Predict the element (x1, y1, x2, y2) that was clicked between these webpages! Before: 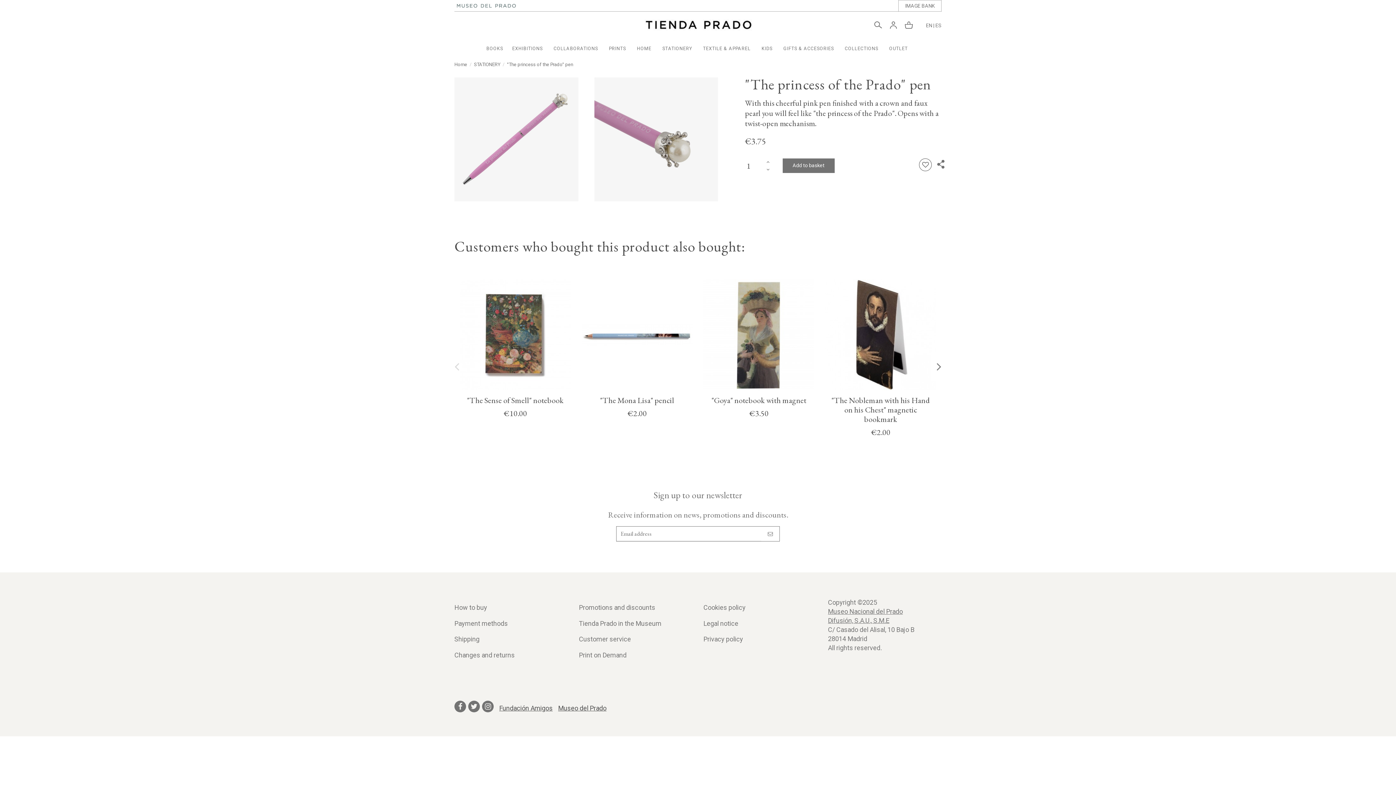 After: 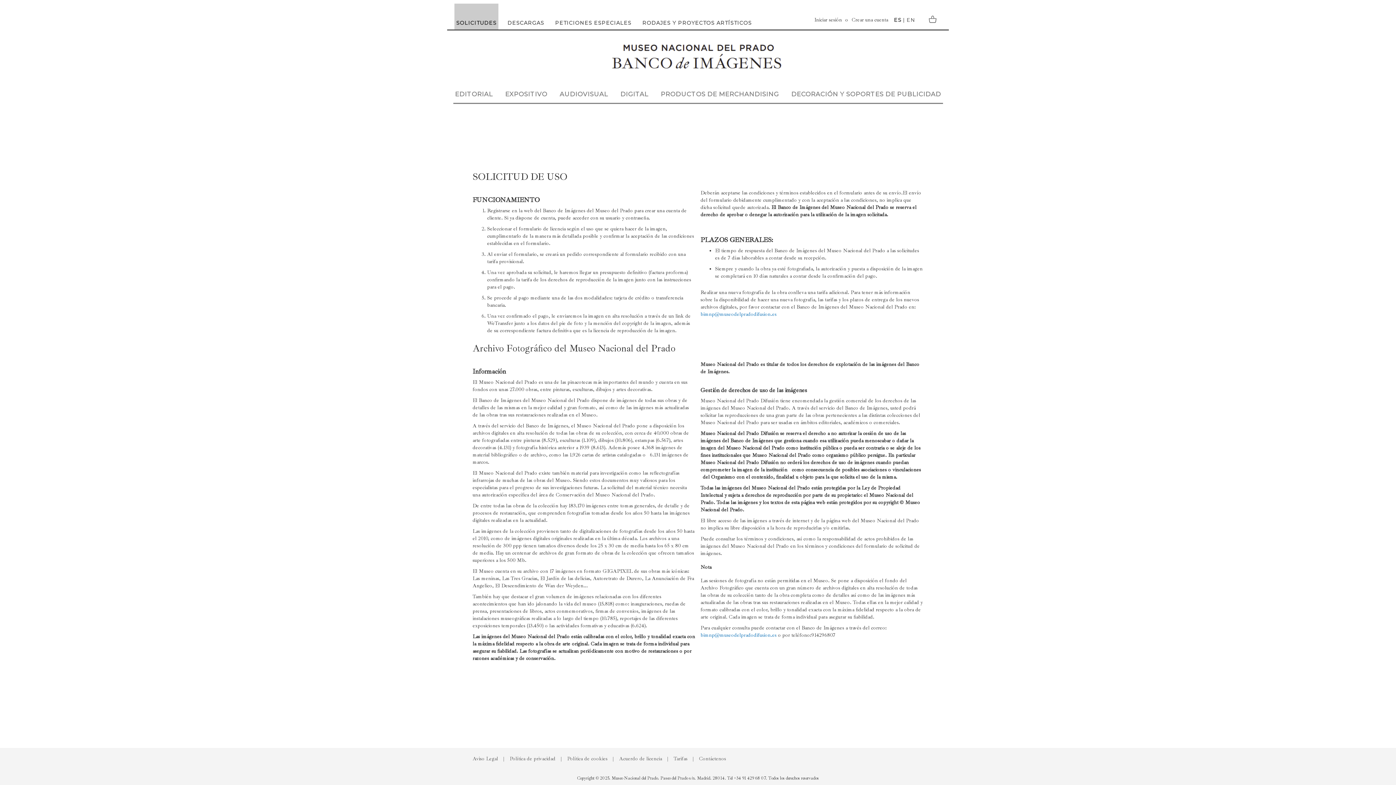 Action: bbox: (905, 2, 934, 8) label: IMAGE BANK